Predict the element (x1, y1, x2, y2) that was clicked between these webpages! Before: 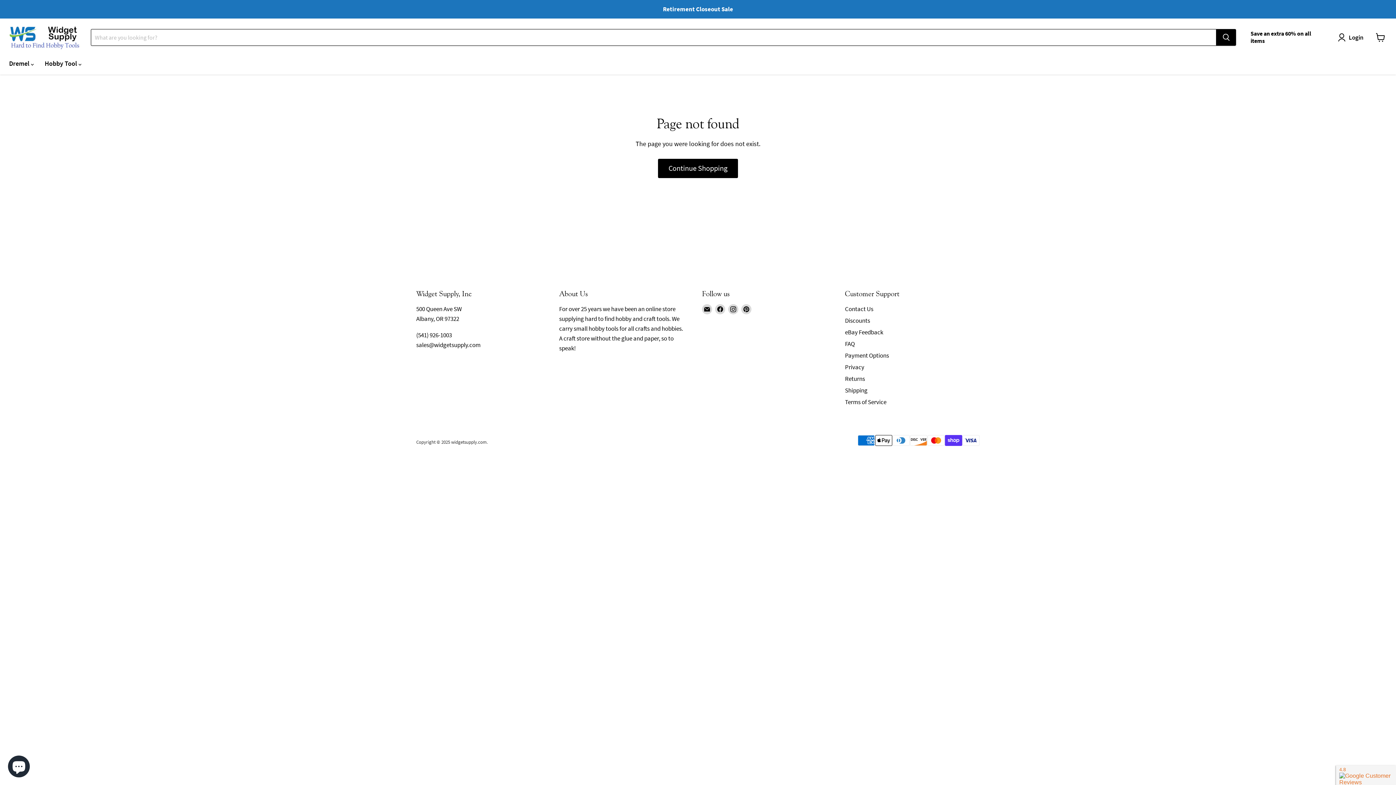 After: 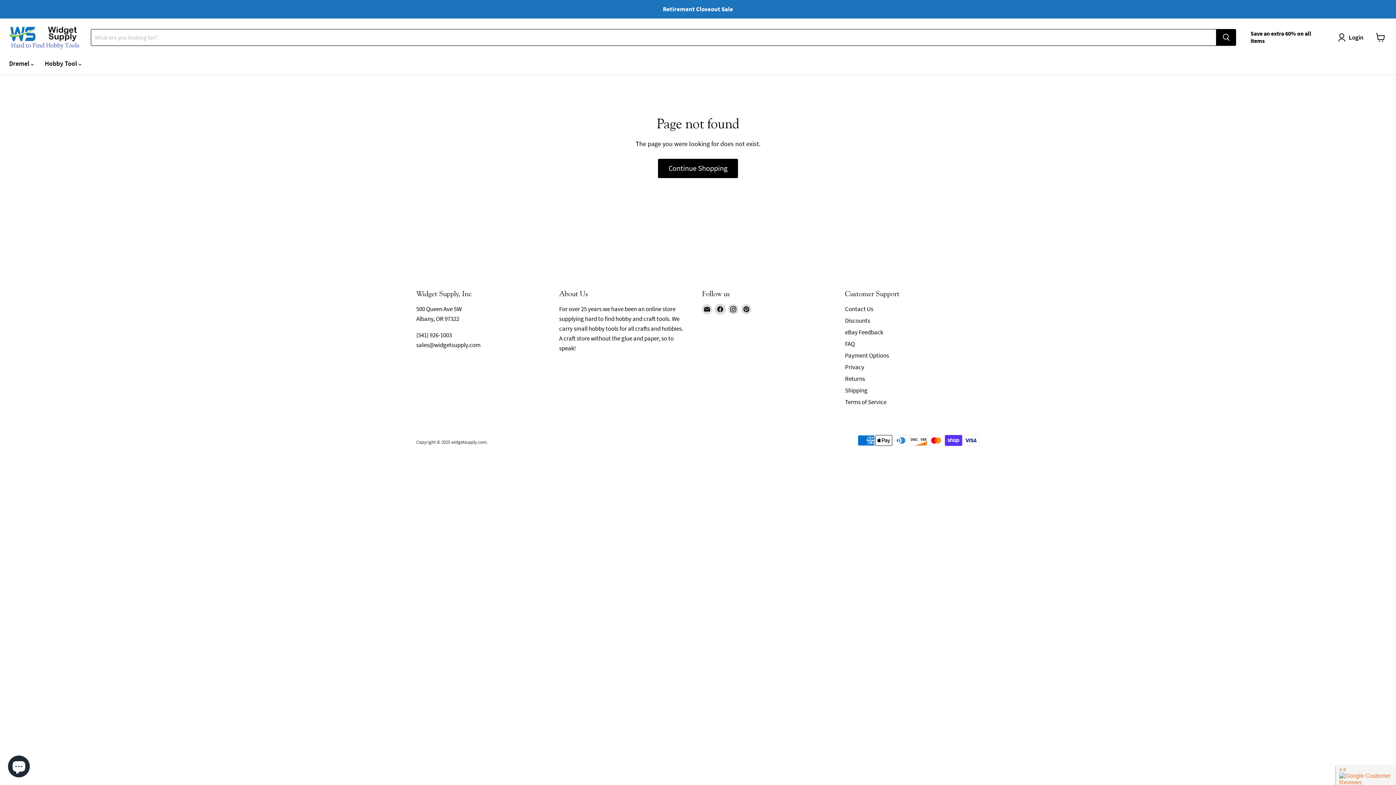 Action: bbox: (715, 304, 725, 314) label: Find us on Facebook